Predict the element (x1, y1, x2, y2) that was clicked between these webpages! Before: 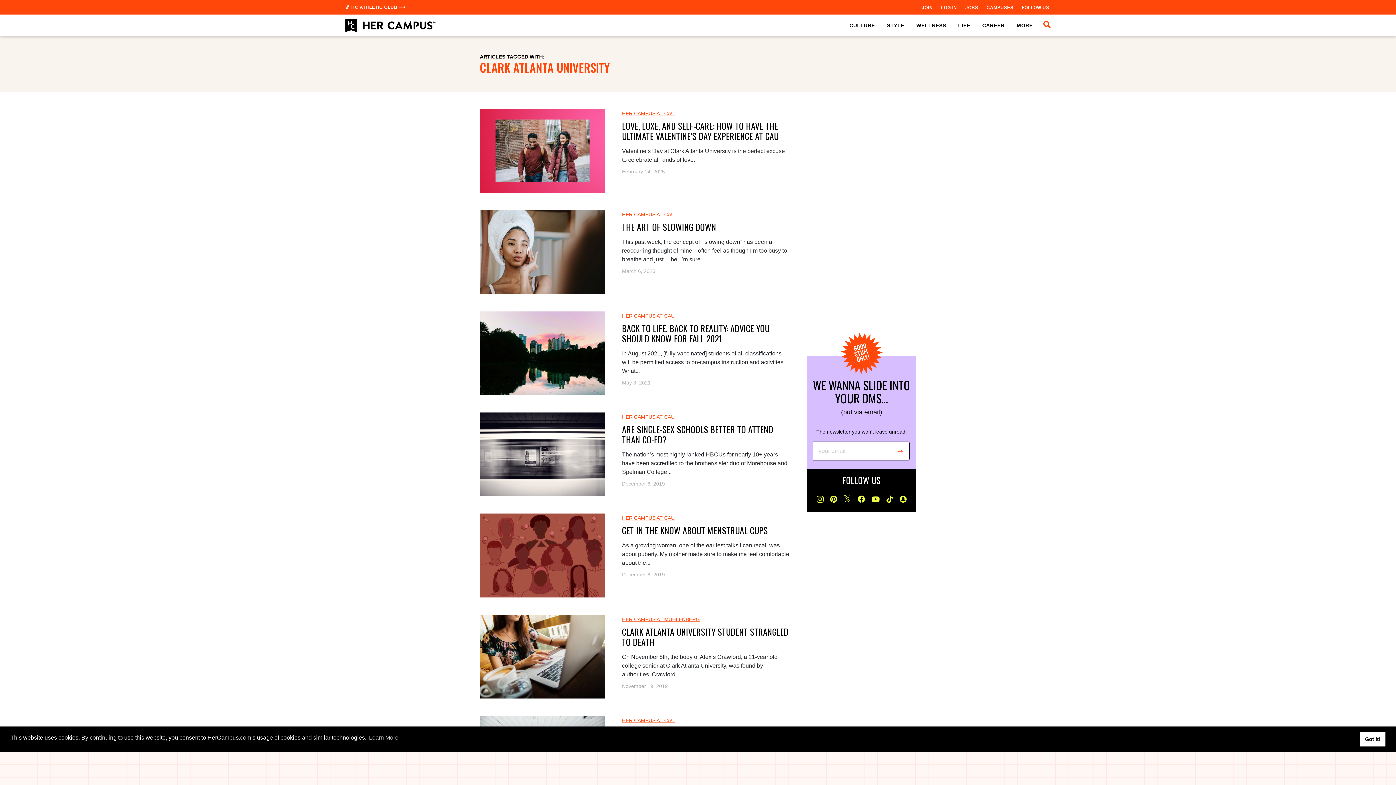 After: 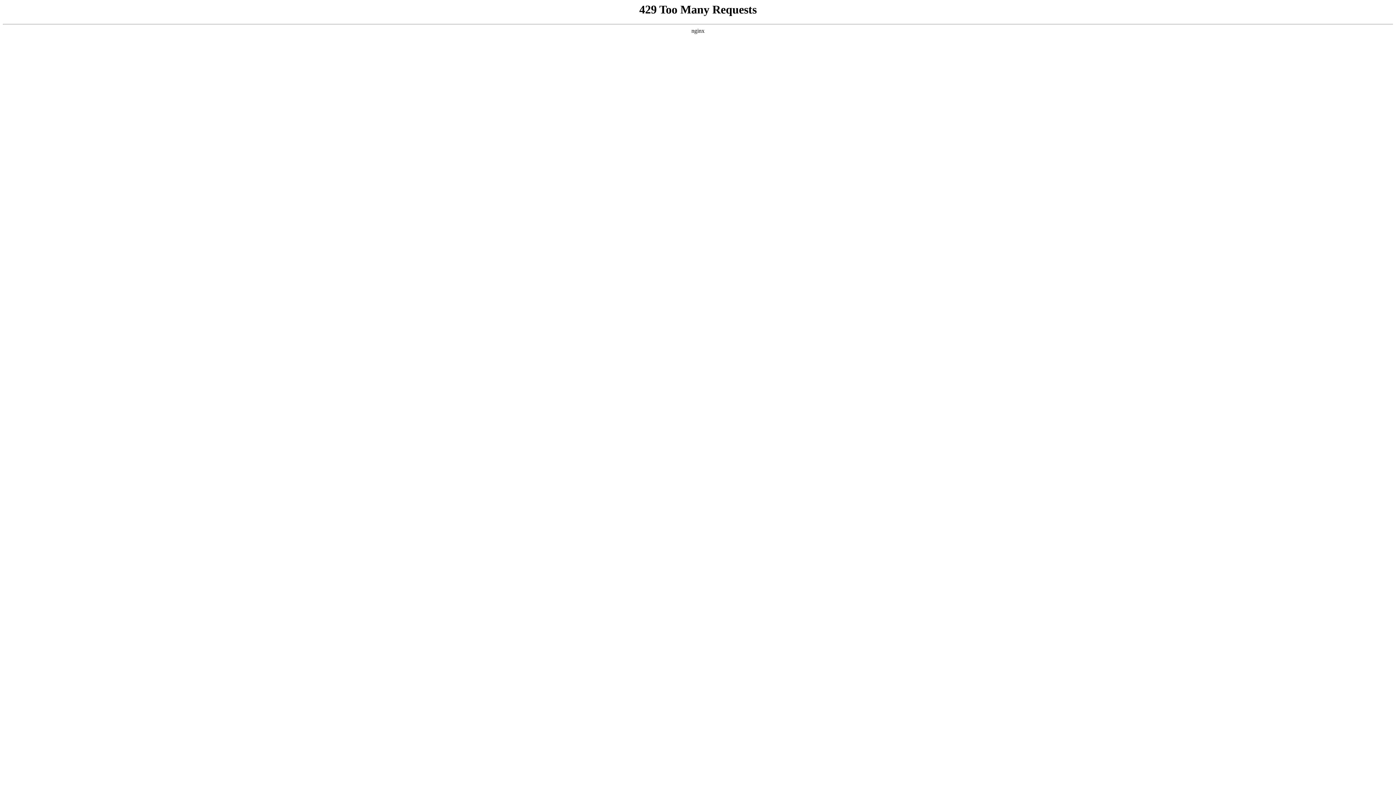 Action: label: LOG IN bbox: (939, 0, 958, 14)